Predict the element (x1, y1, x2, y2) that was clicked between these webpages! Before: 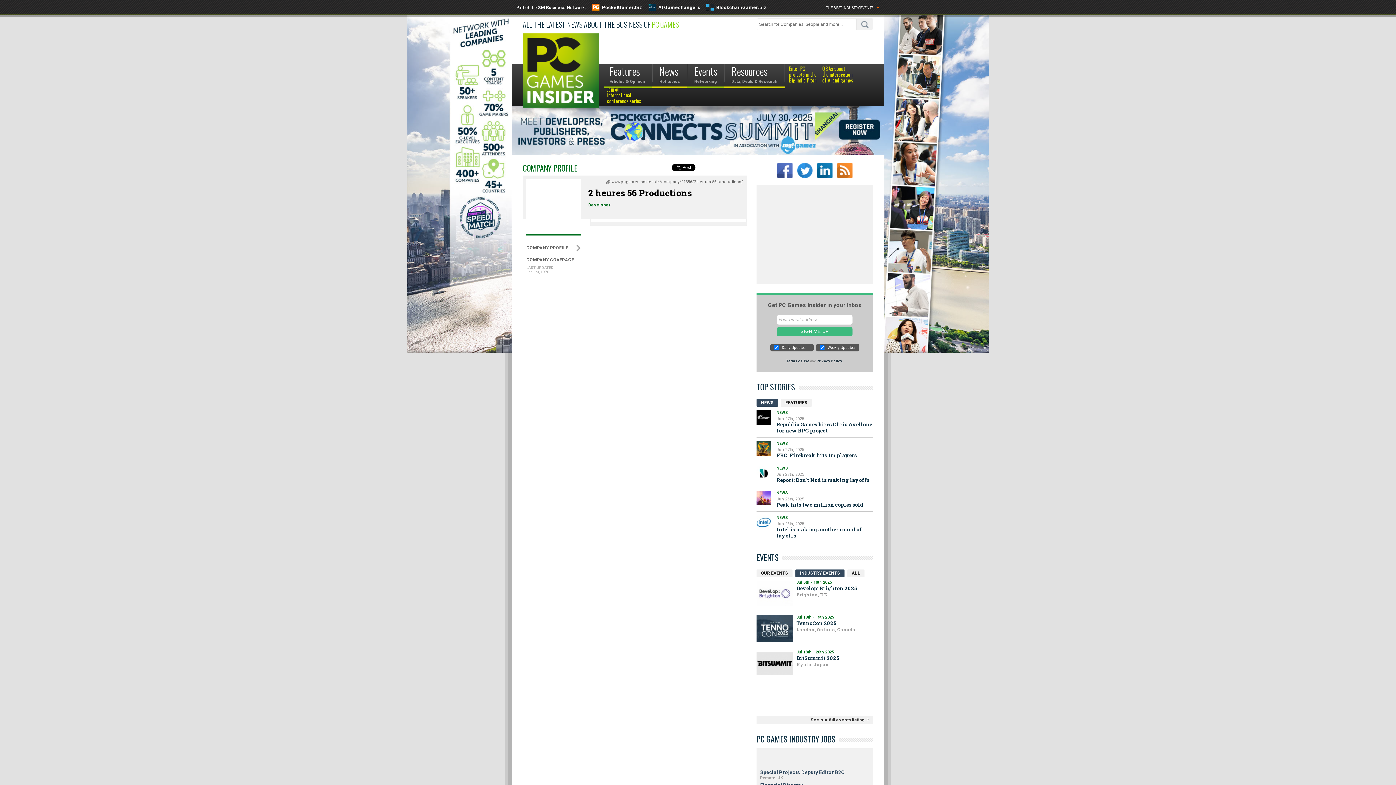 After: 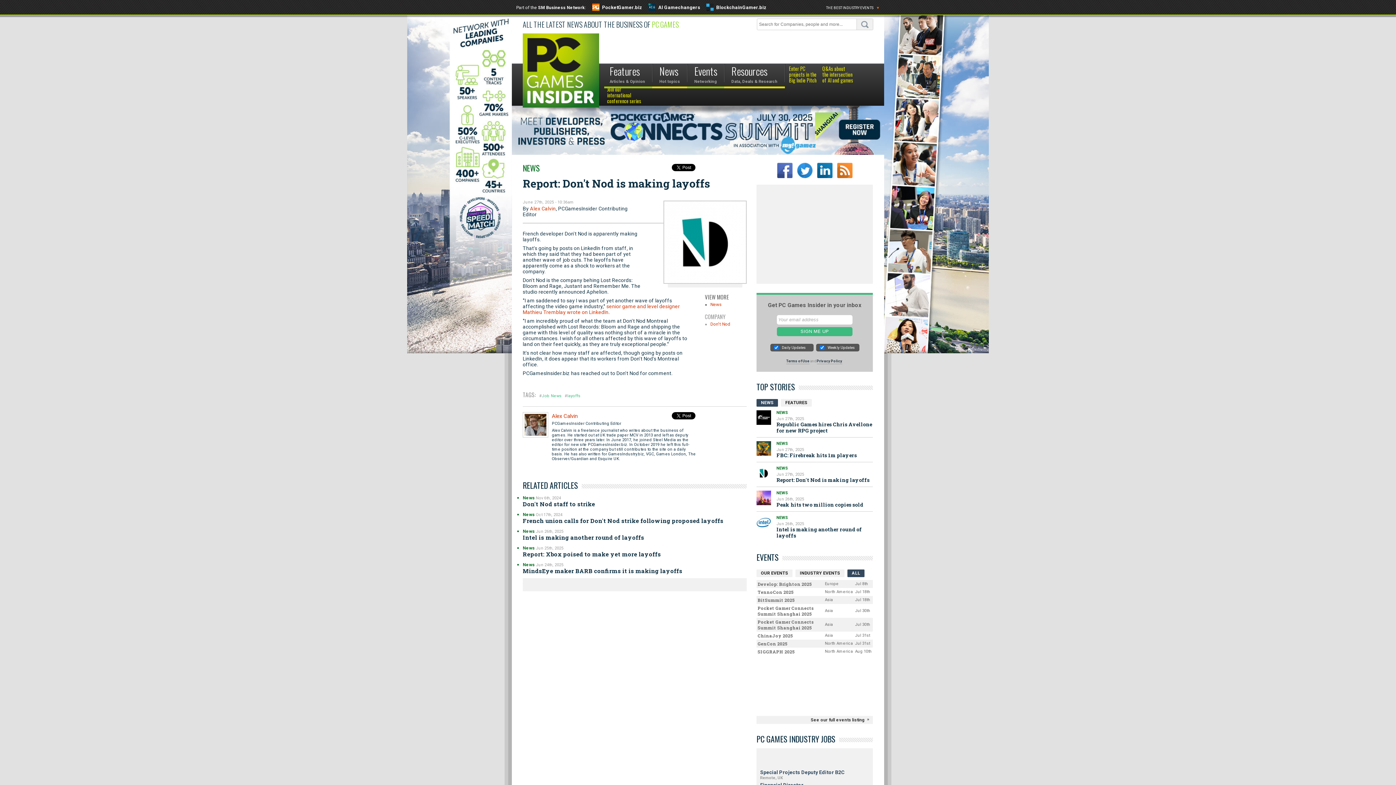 Action: bbox: (776, 476, 869, 483) label: Report: Don't Nod is making layoffs